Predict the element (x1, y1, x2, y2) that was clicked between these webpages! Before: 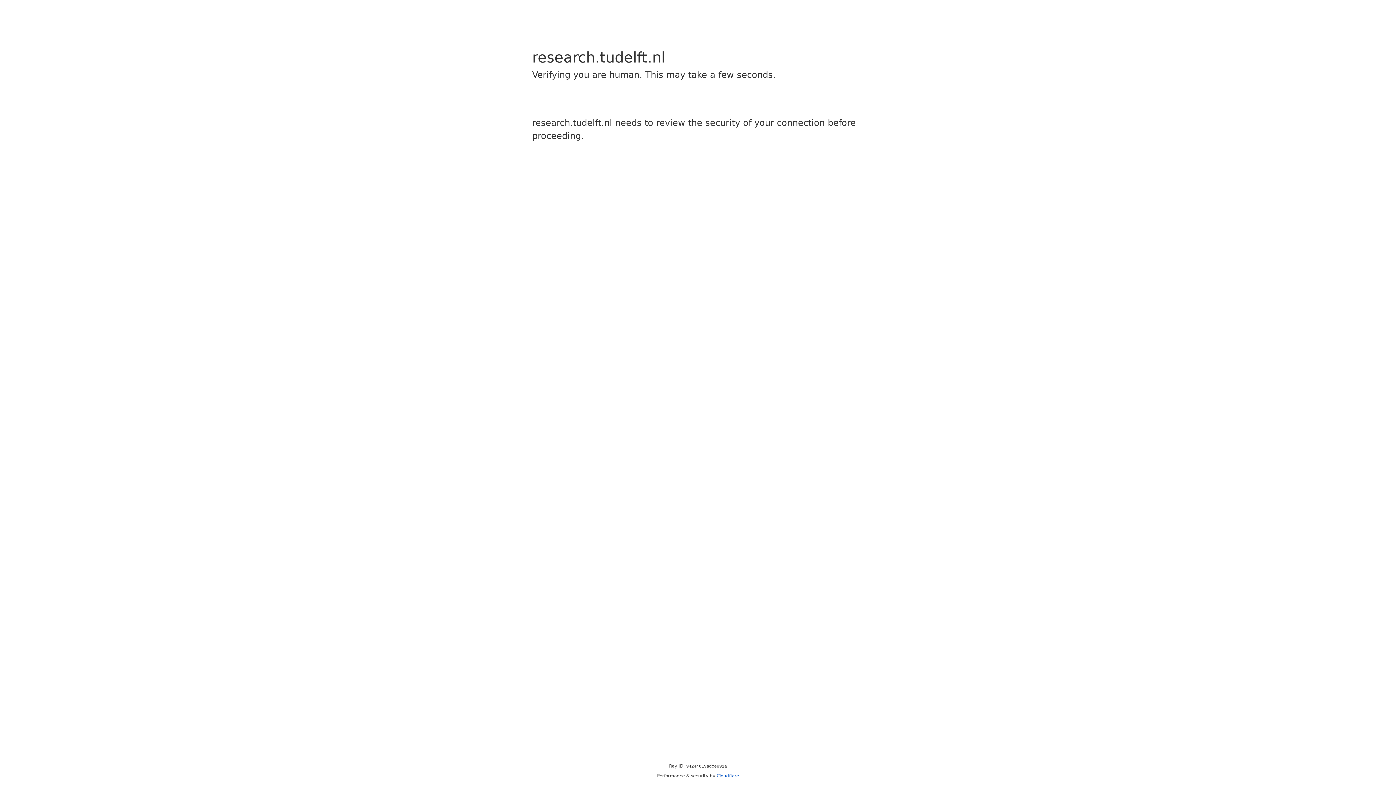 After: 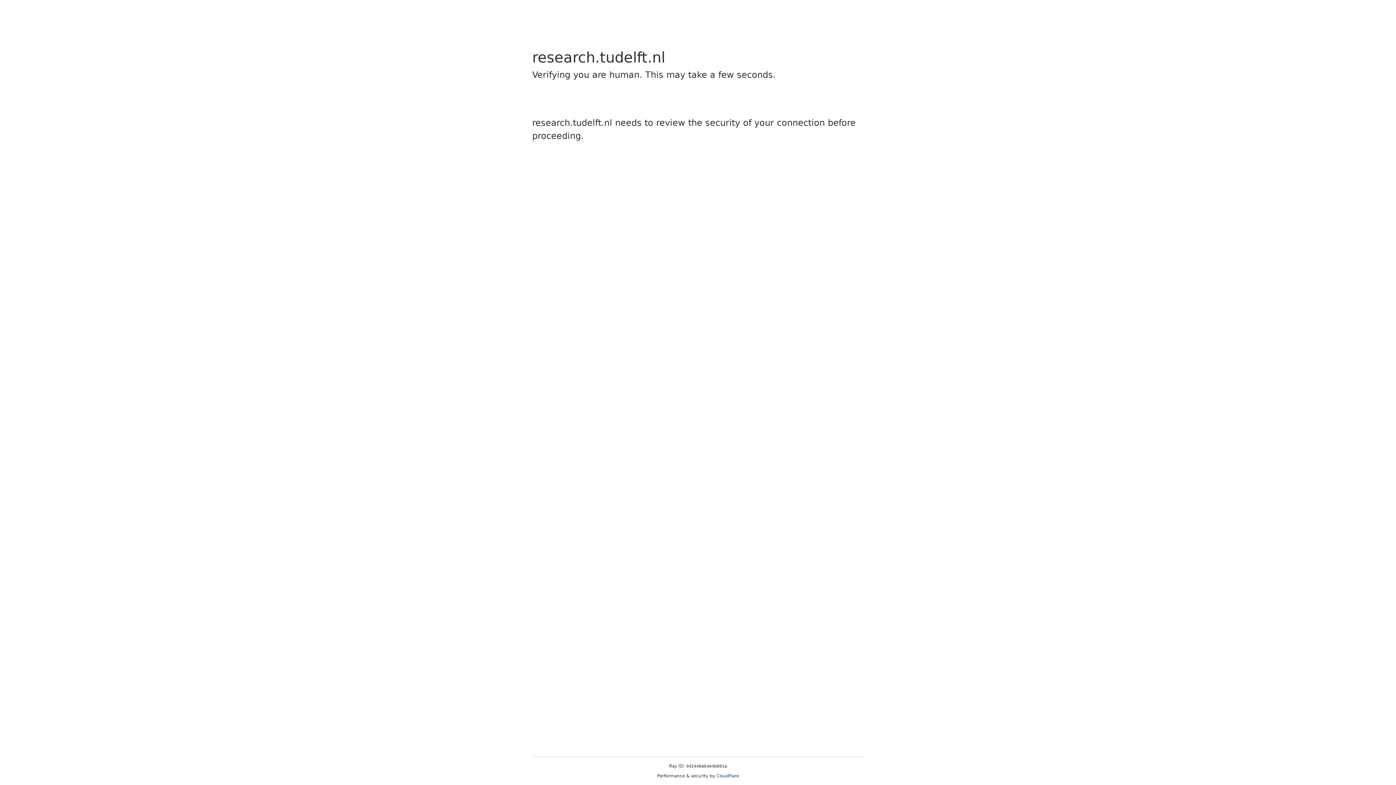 Action: bbox: (716, 773, 739, 778) label: Cloudflare